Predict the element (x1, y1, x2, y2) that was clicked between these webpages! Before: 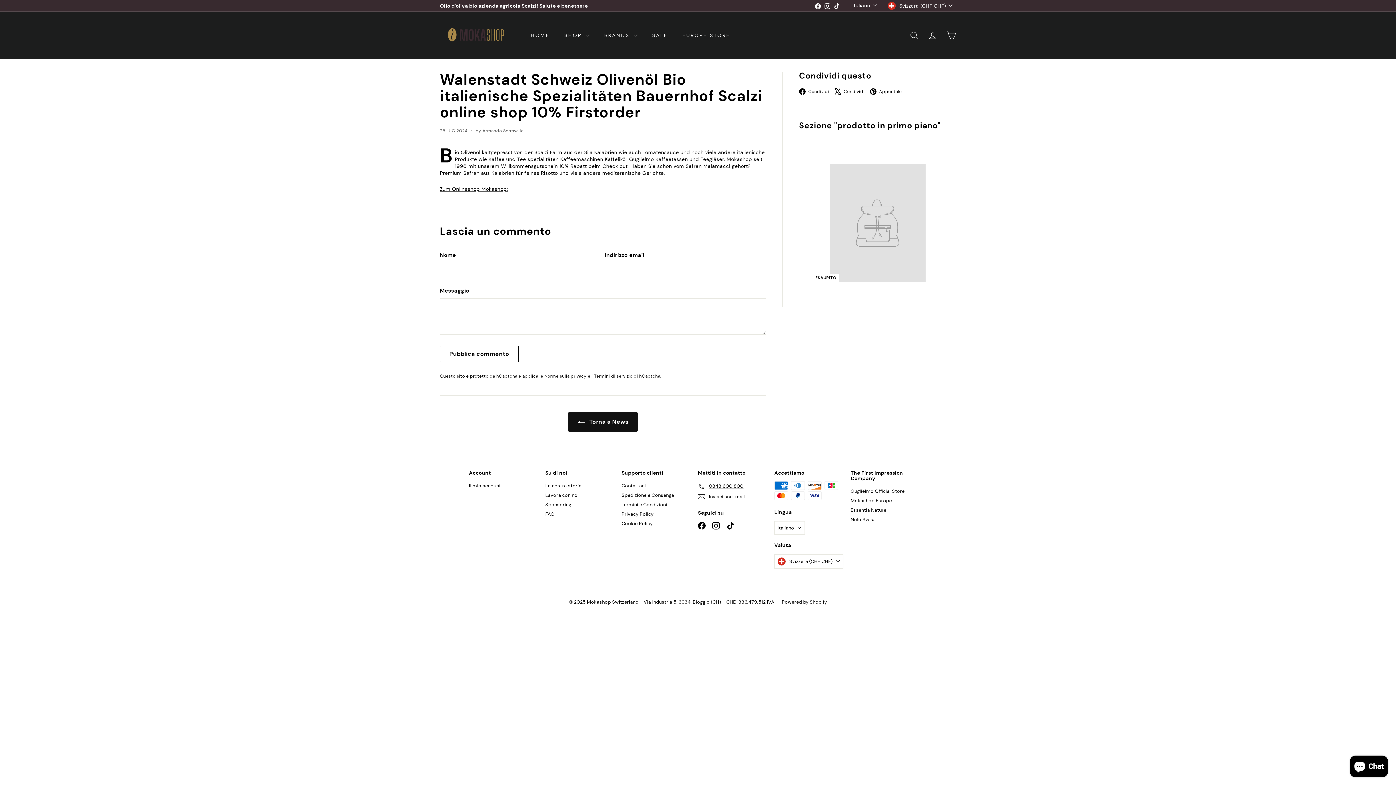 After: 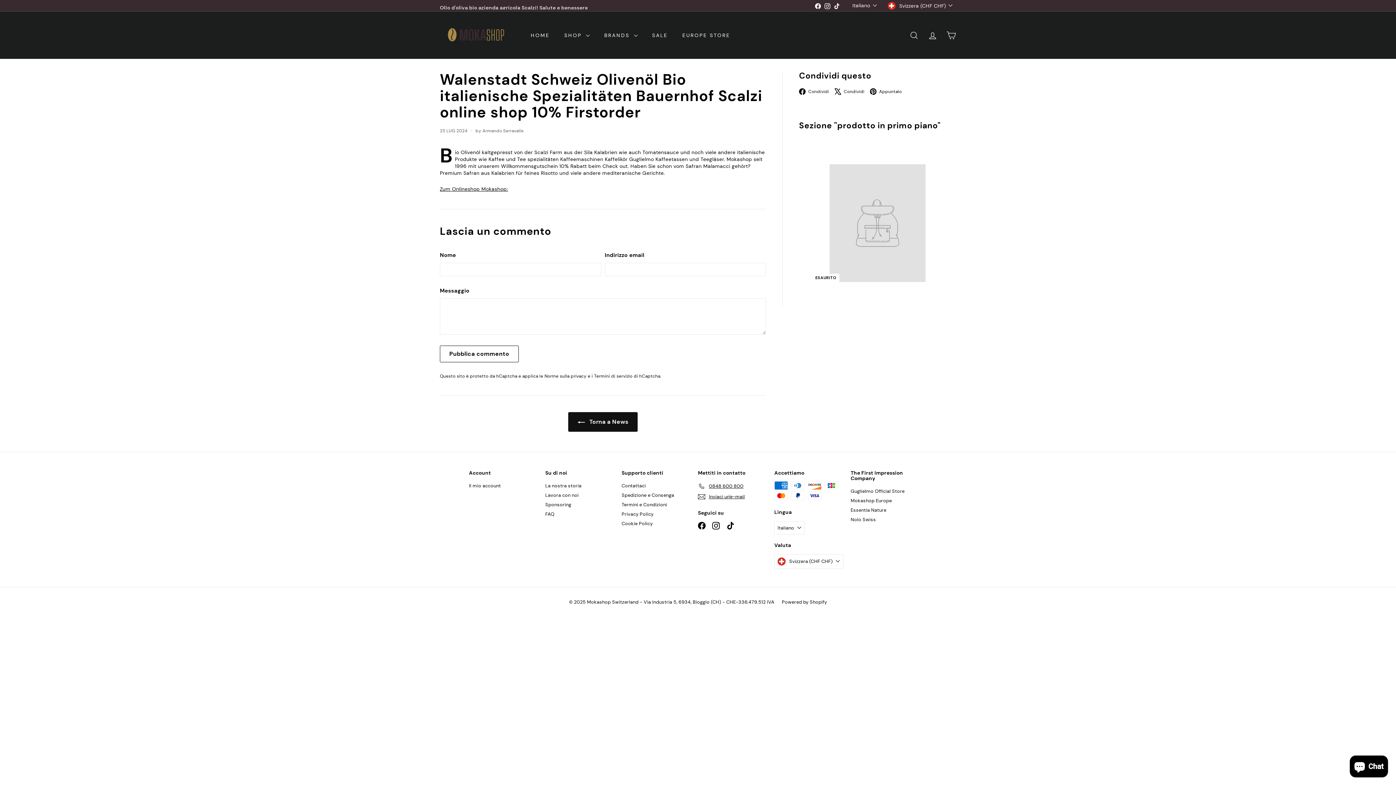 Action: label: Facebook bbox: (698, 522, 705, 529)